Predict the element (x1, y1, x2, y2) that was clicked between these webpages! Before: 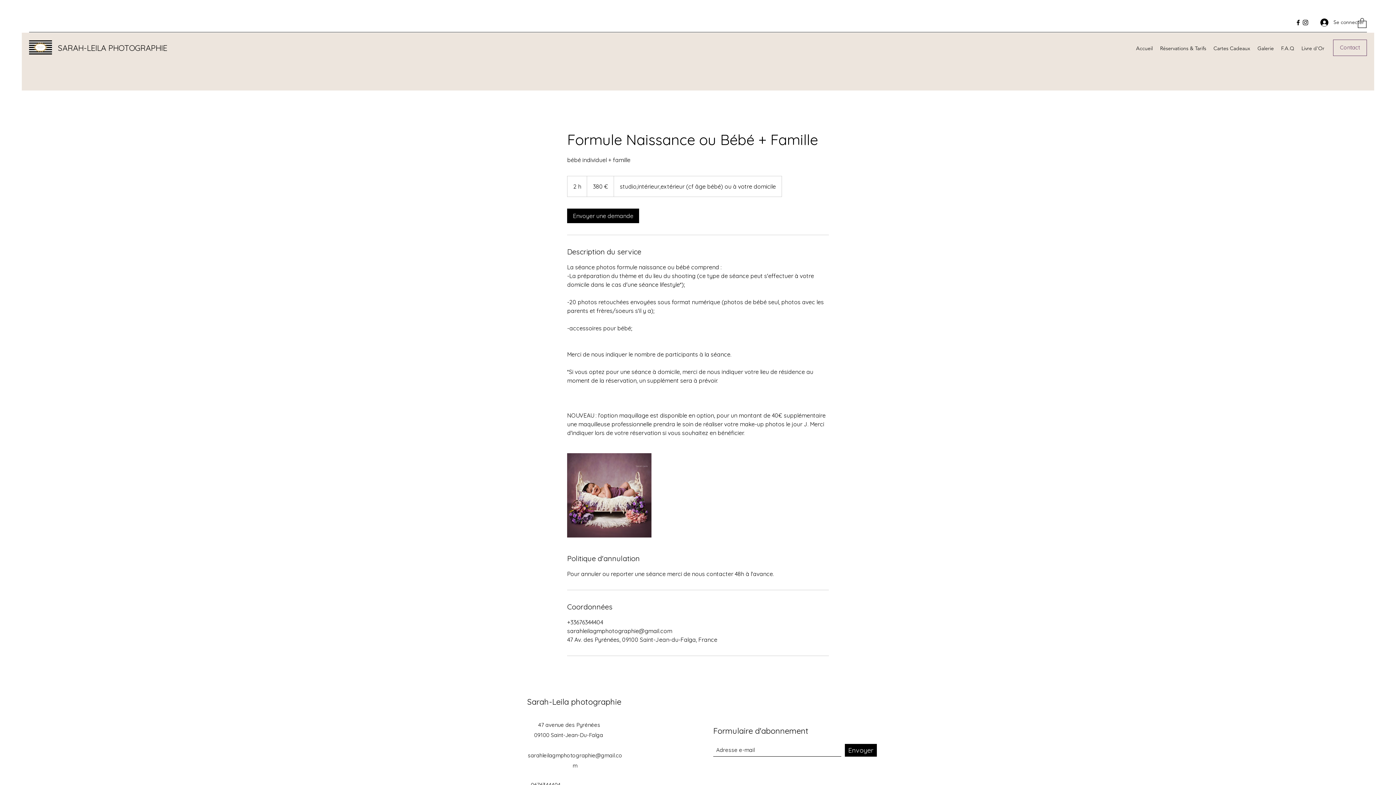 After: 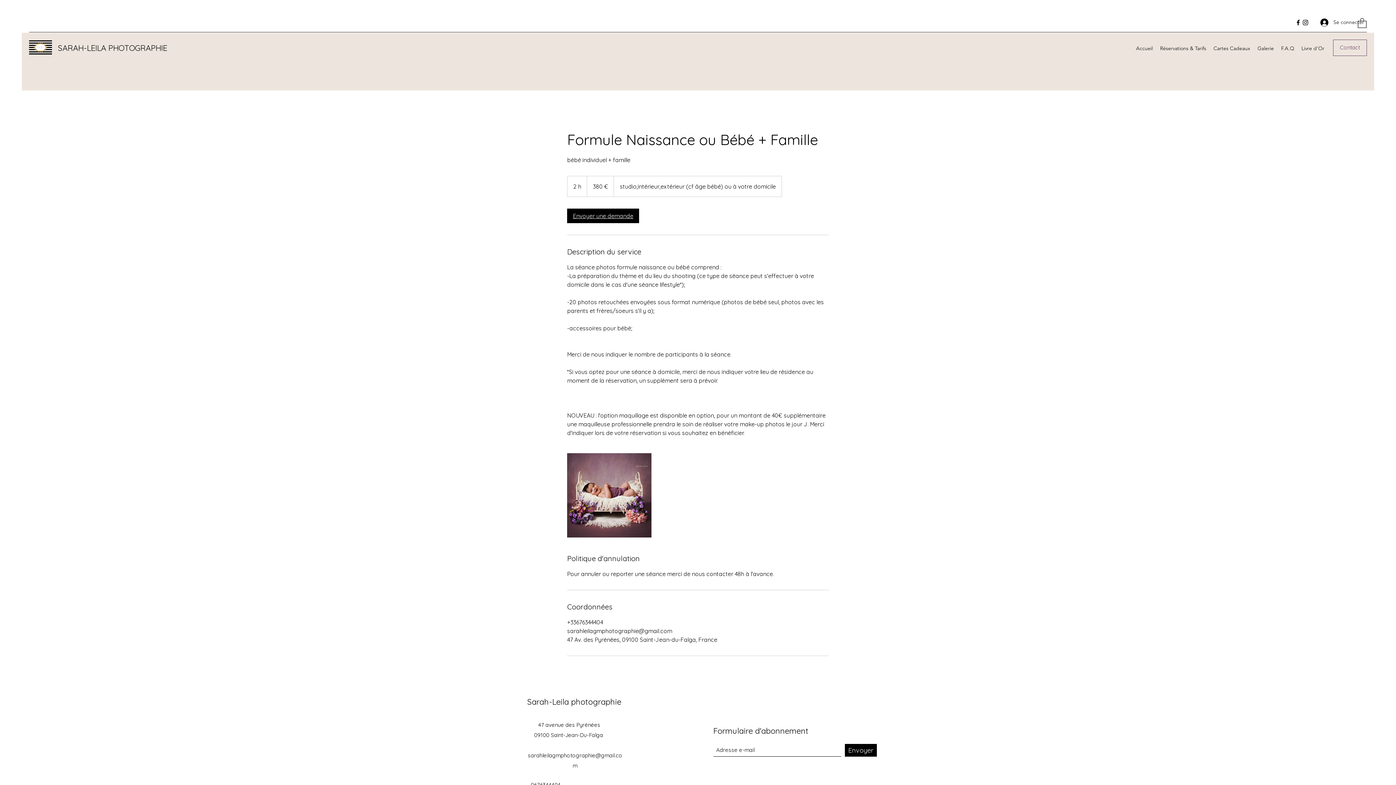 Action: label: Envoyer une demande bbox: (567, 208, 639, 223)